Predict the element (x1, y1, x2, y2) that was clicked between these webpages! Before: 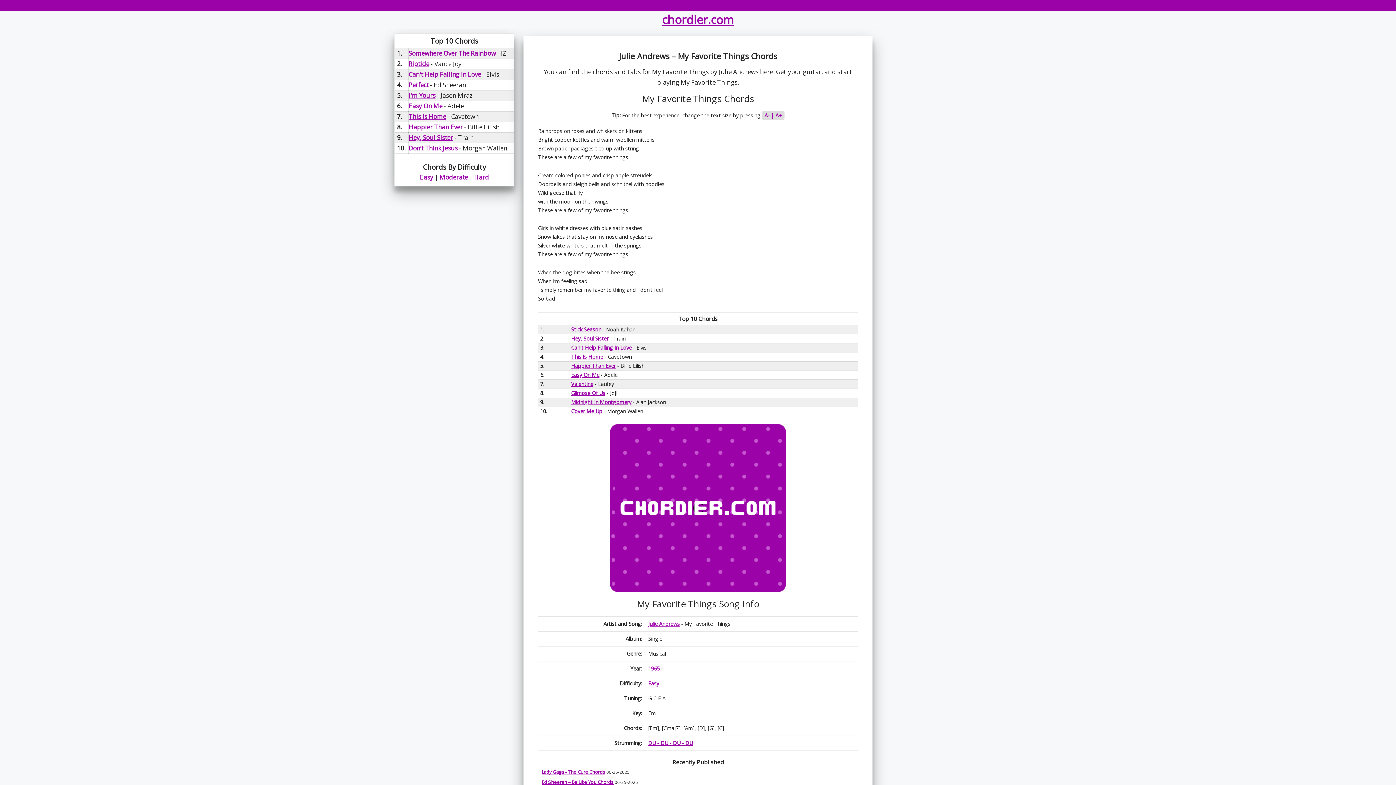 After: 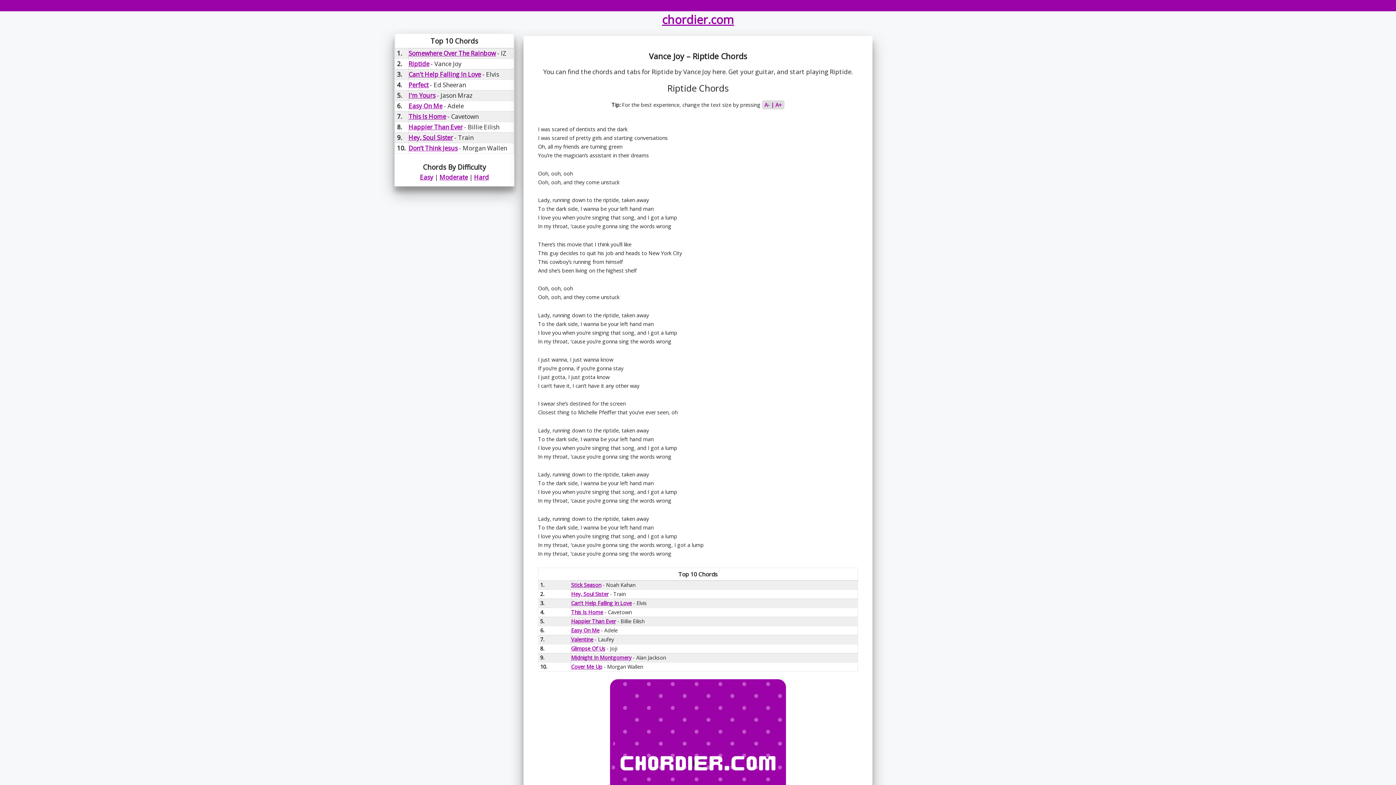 Action: label: Riptide Chords bbox: (408, 59, 429, 68)